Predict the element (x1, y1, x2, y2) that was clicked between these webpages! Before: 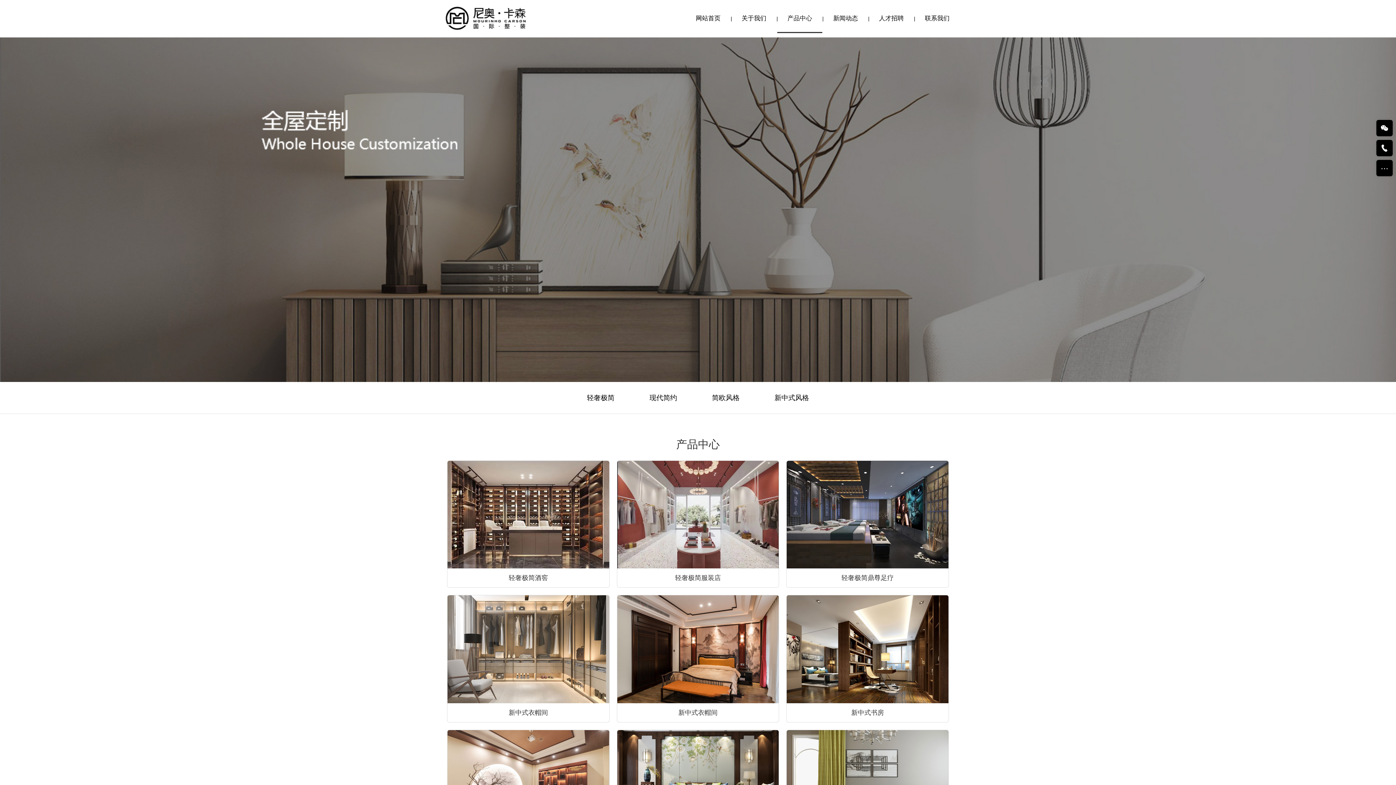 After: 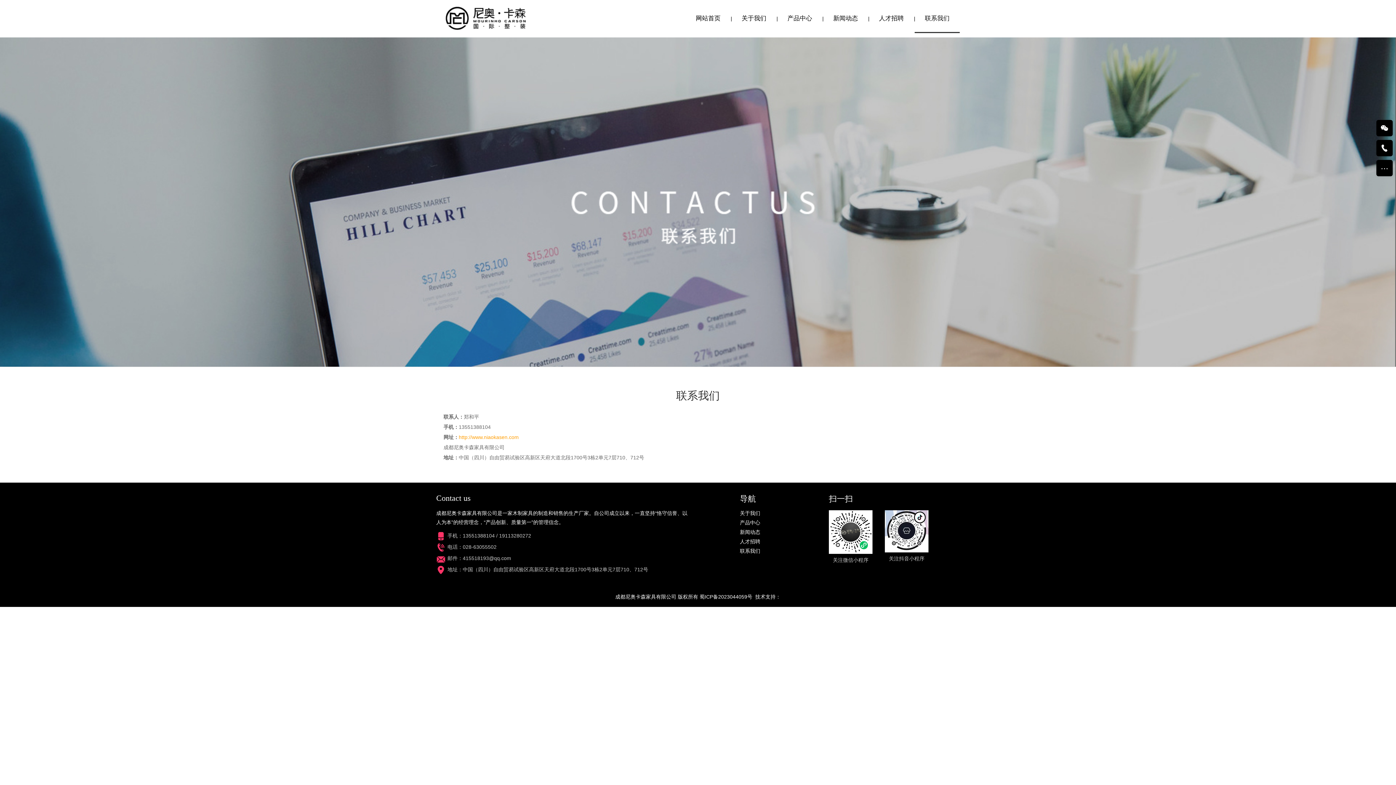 Action: bbox: (914, 4, 960, 33) label: 联系我们